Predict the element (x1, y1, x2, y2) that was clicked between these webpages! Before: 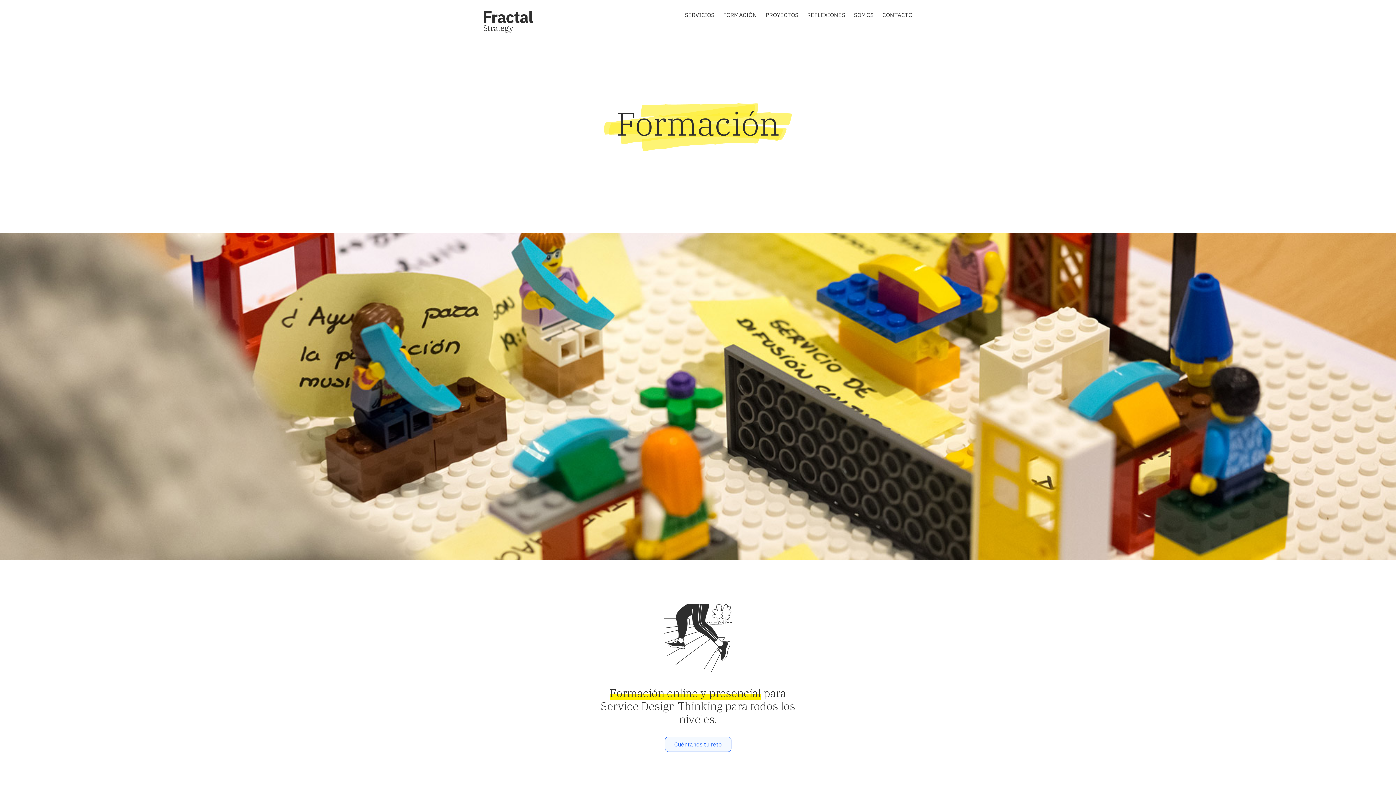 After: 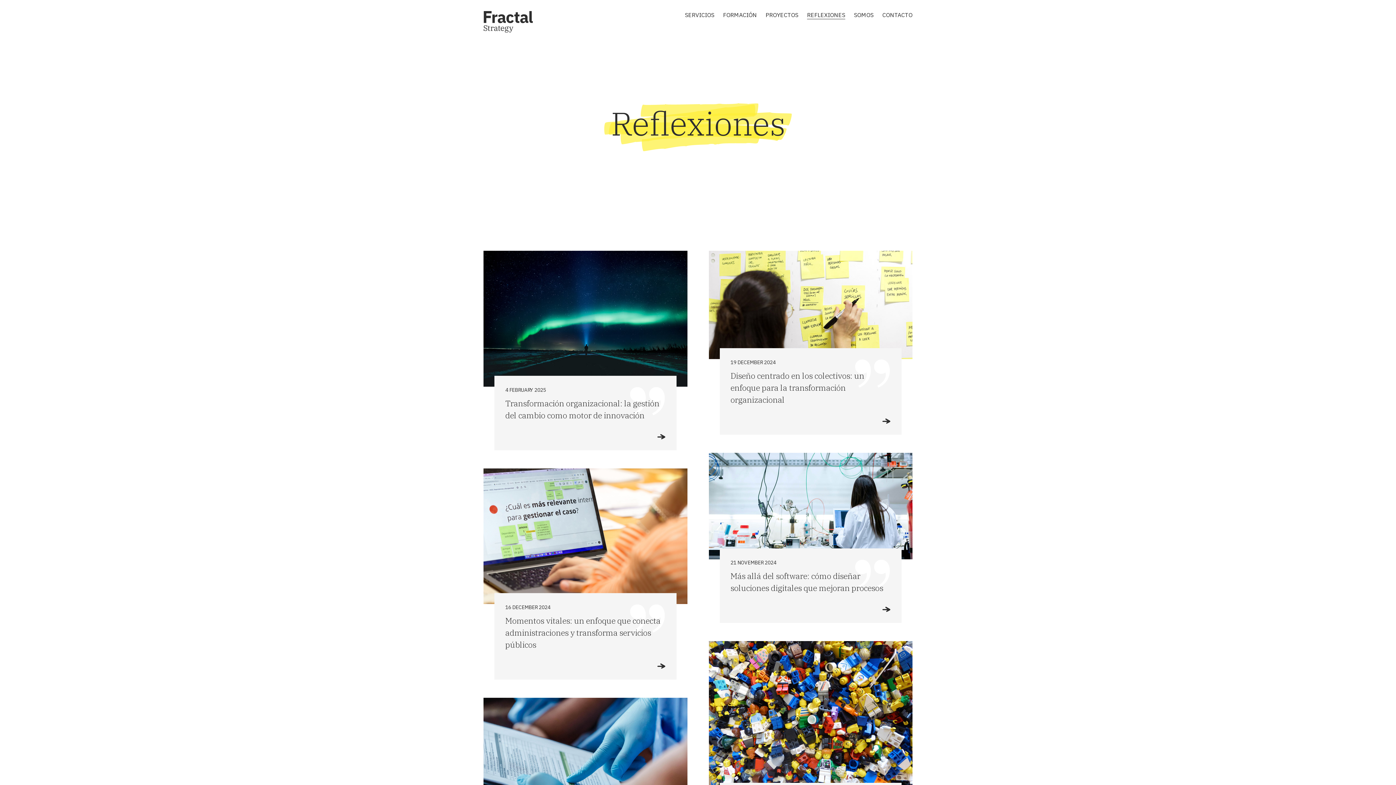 Action: label: REFLEXIONES bbox: (807, 10, 845, 24)